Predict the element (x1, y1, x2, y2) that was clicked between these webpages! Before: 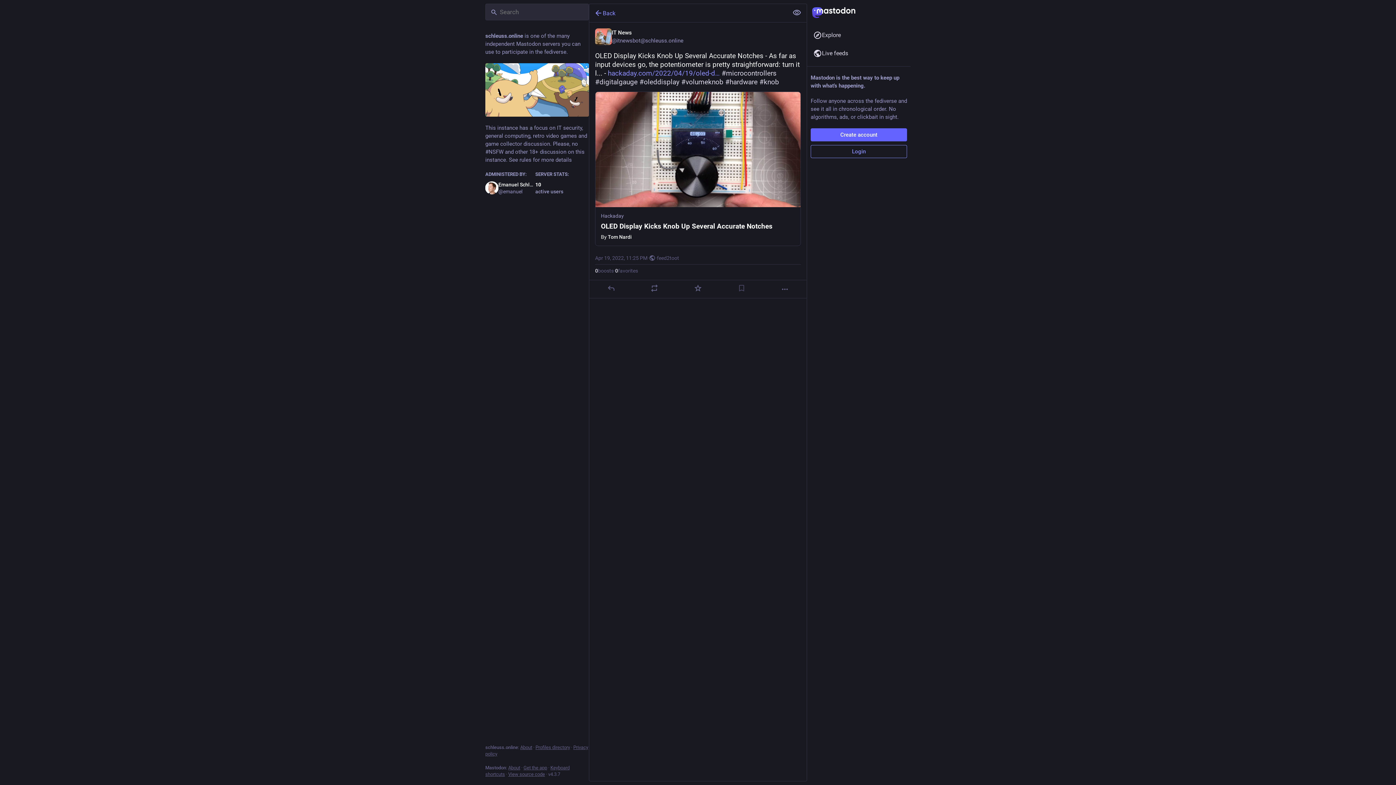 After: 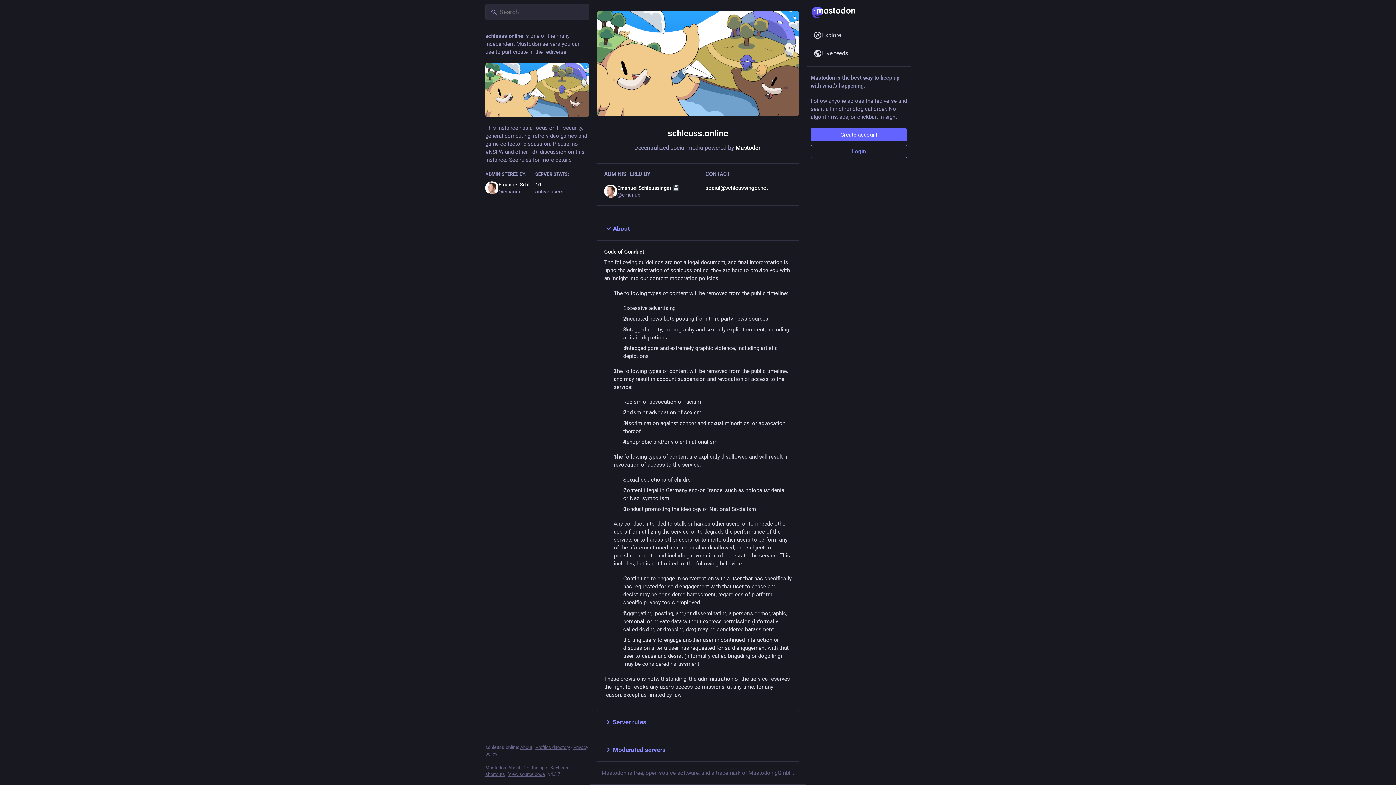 Action: bbox: (485, 63, 589, 116)